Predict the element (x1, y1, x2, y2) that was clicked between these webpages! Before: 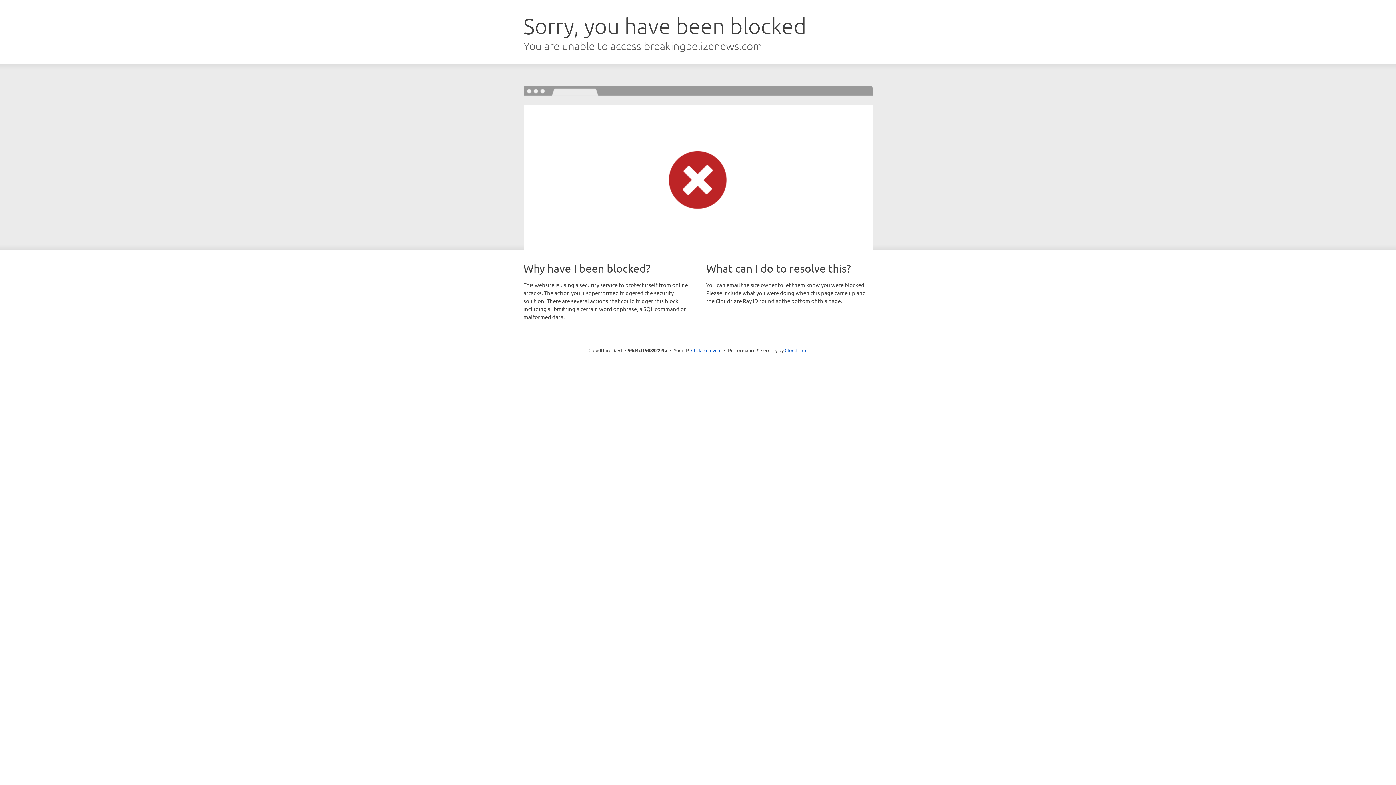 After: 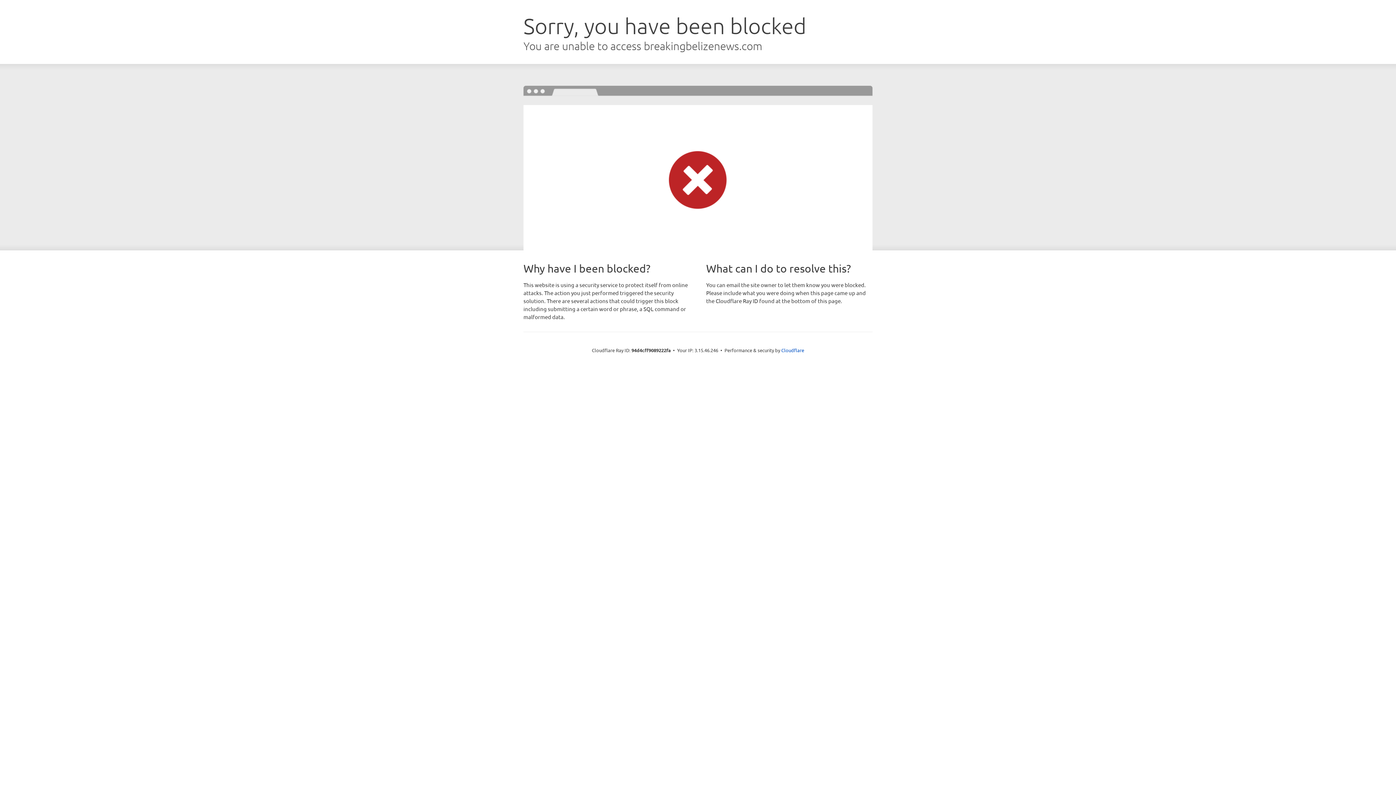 Action: bbox: (691, 346, 721, 353) label: Click to reveal